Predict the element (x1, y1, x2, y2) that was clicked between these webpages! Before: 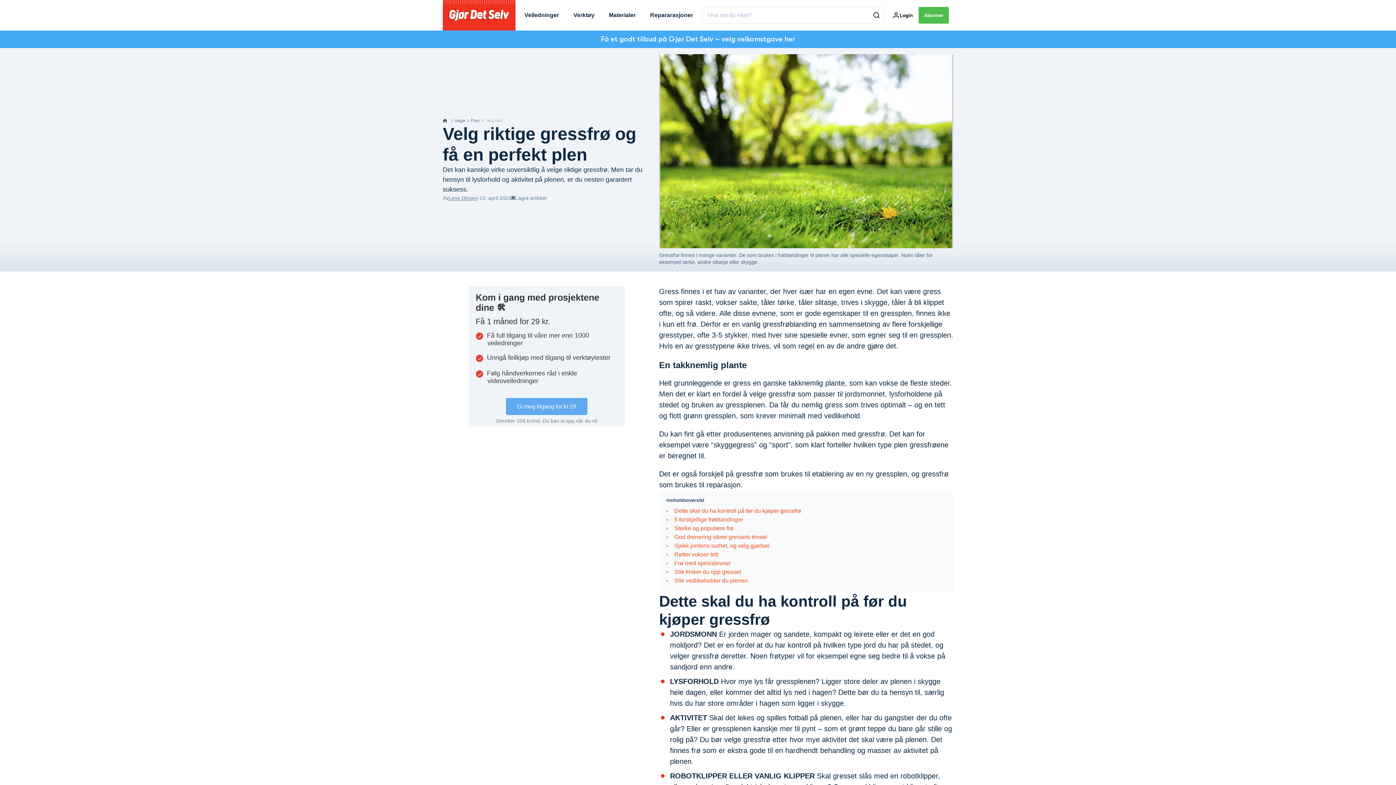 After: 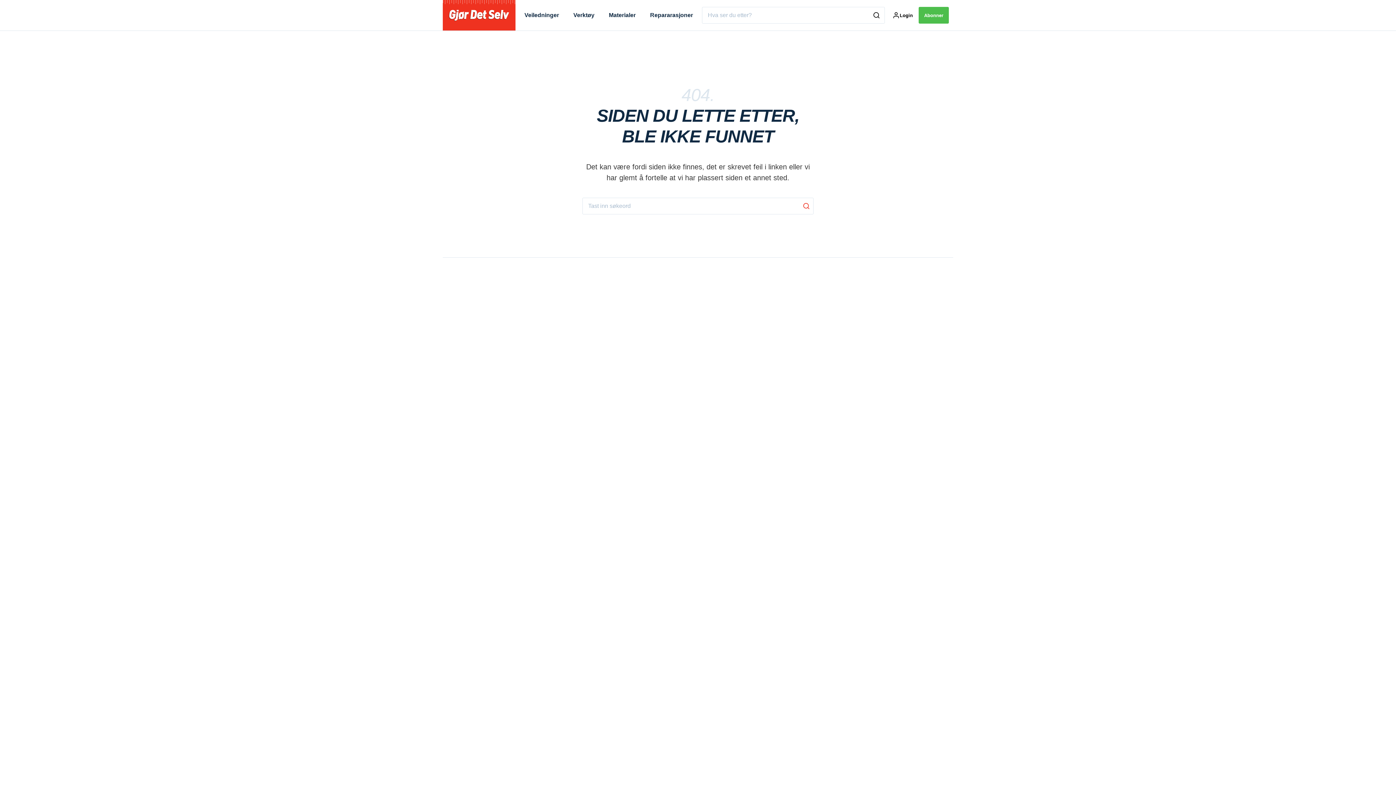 Action: label: Lene Dinsen bbox: (448, 194, 477, 202)